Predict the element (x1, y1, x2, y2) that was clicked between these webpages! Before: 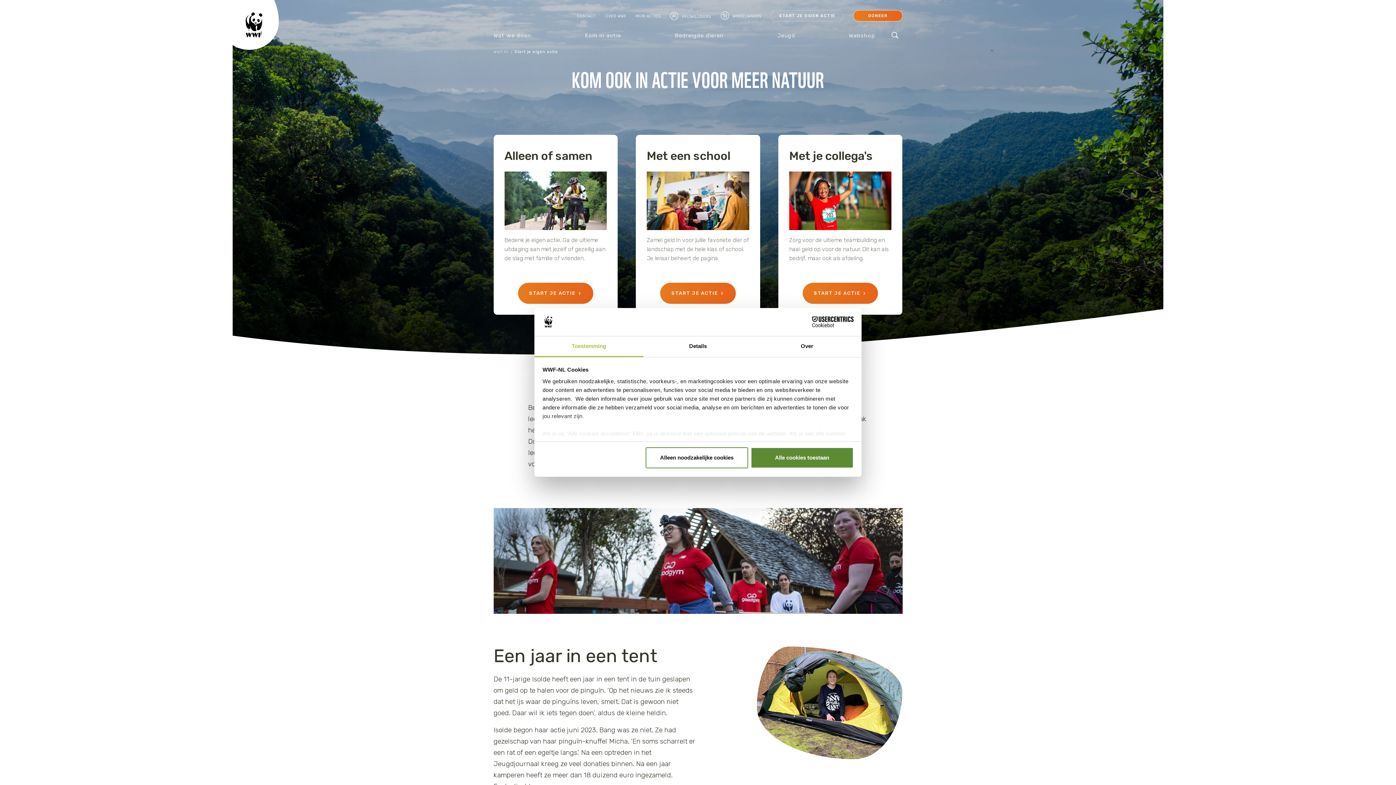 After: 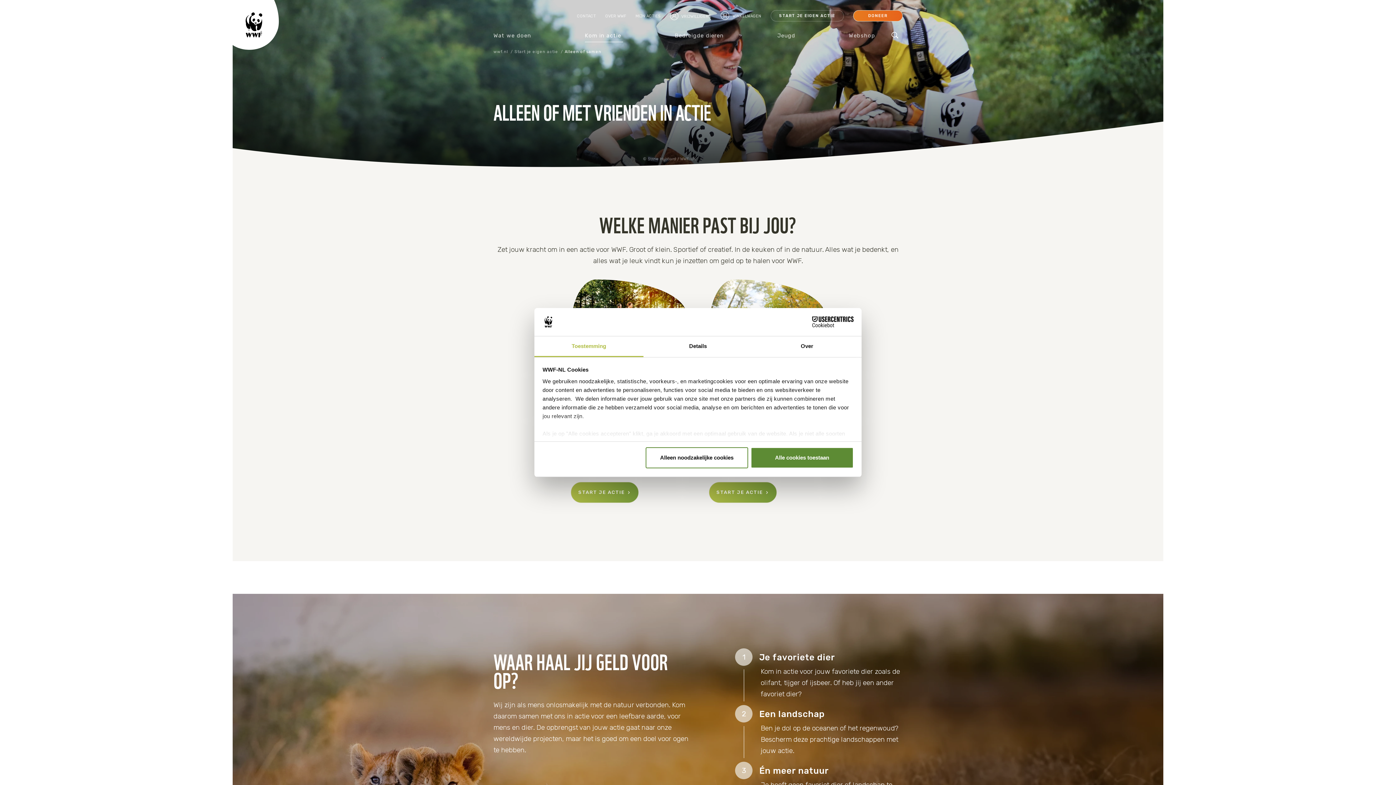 Action: bbox: (518, 282, 593, 304) label: START JE ACTIE